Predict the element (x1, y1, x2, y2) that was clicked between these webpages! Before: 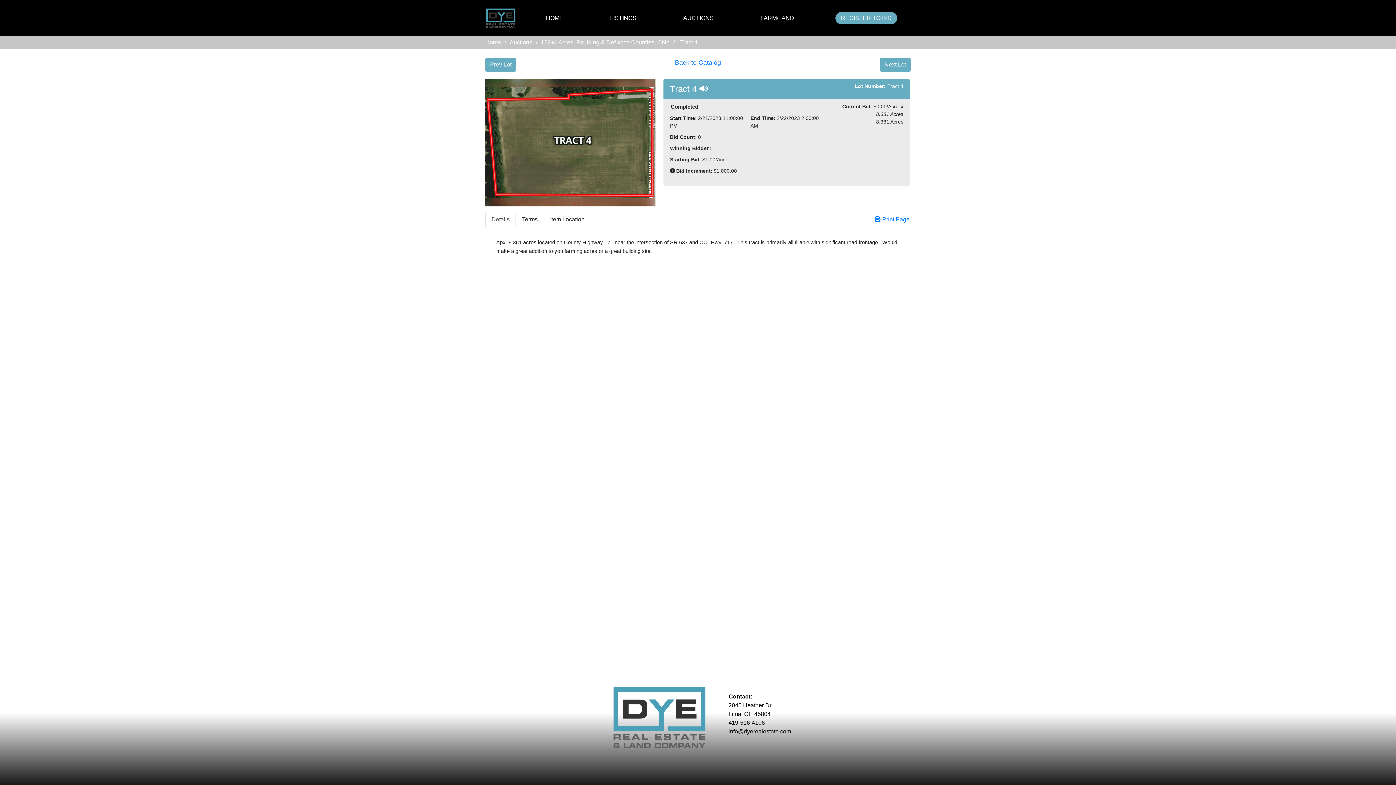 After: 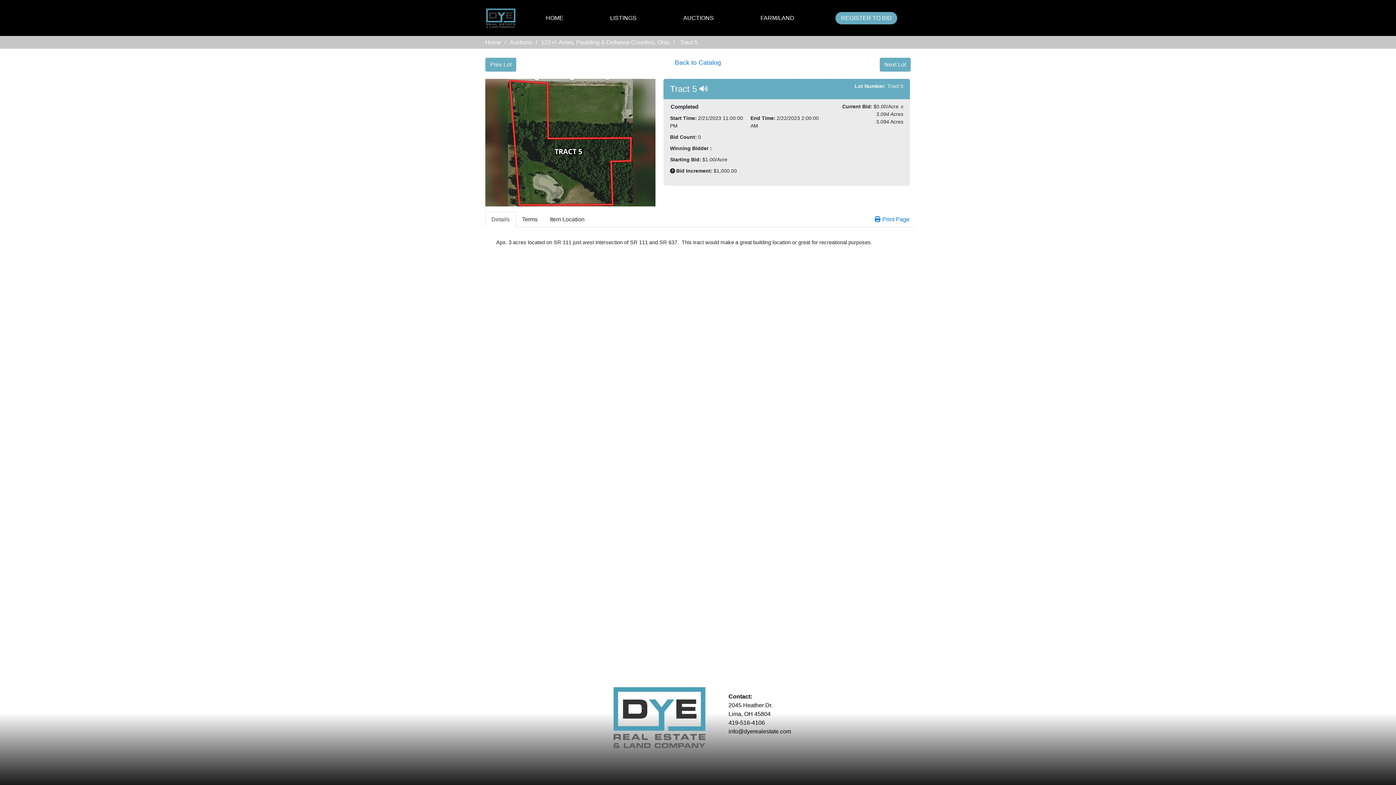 Action: label: Next Lot bbox: (880, 57, 910, 71)